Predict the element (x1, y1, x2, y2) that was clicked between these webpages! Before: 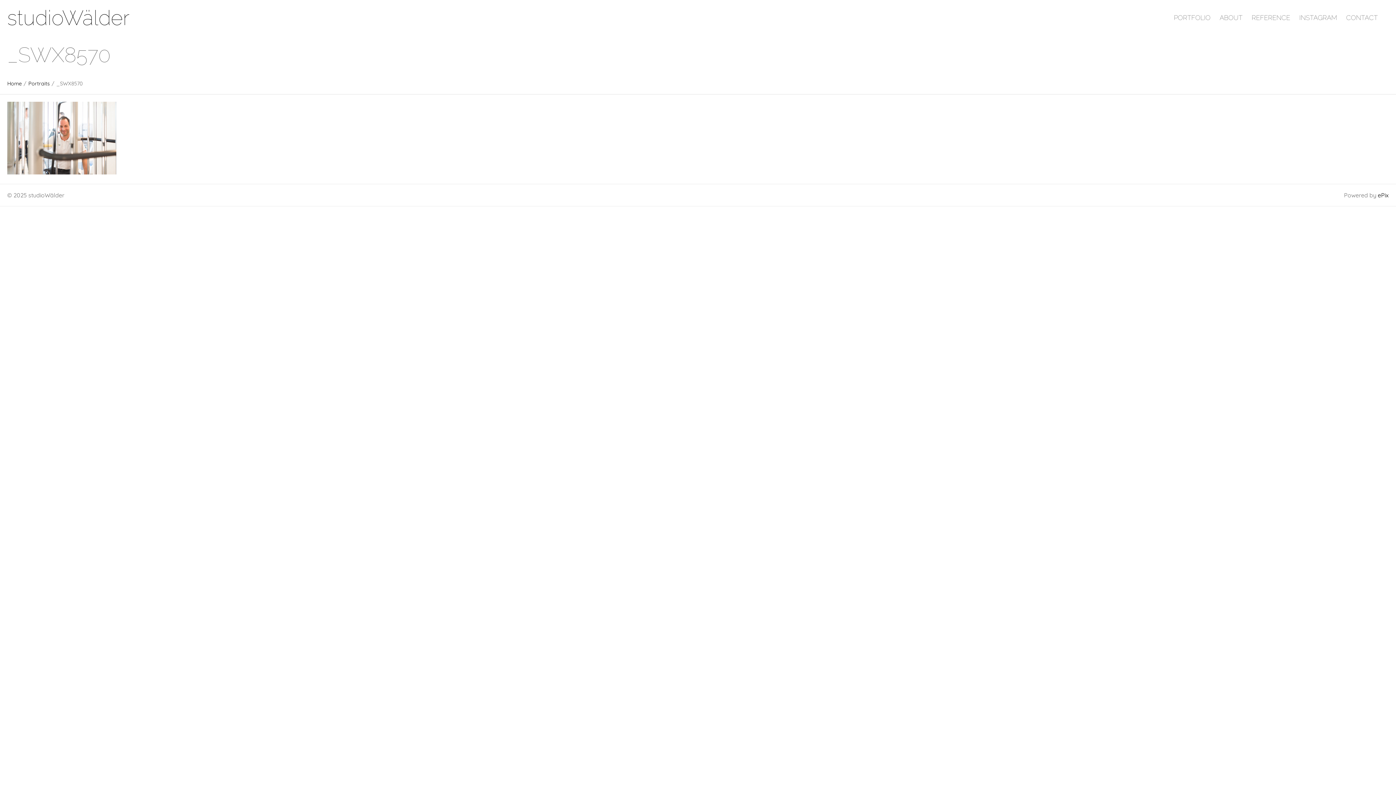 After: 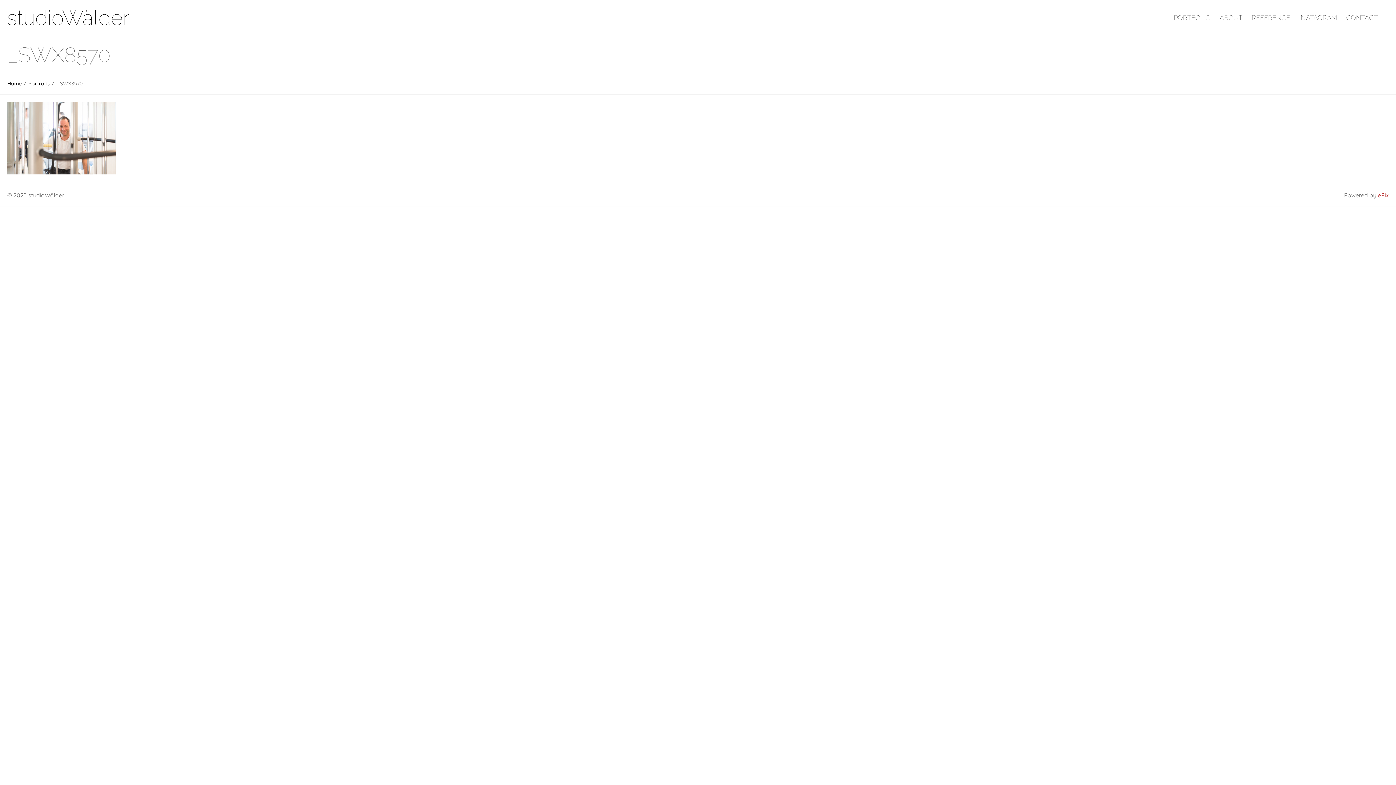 Action: bbox: (1378, 191, 1389, 199) label: ePix